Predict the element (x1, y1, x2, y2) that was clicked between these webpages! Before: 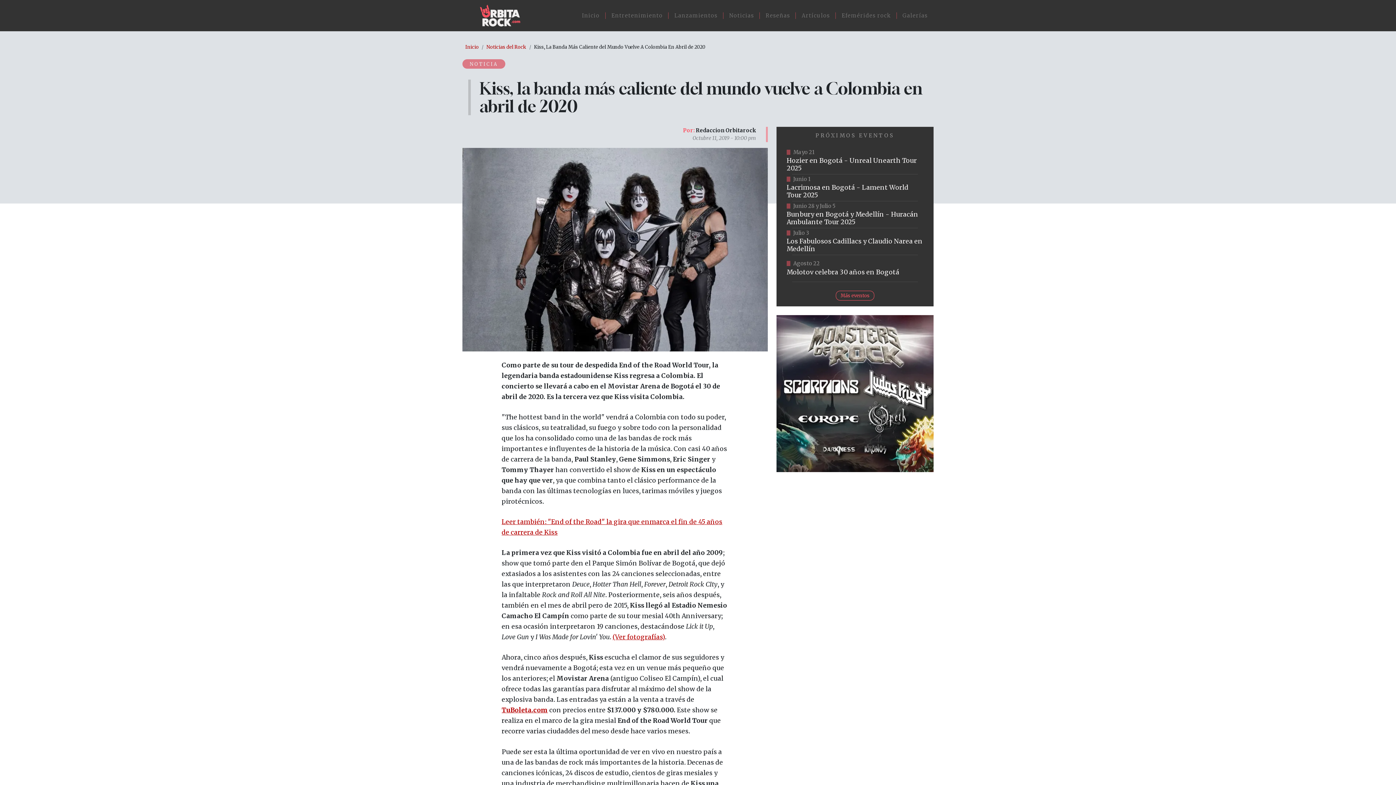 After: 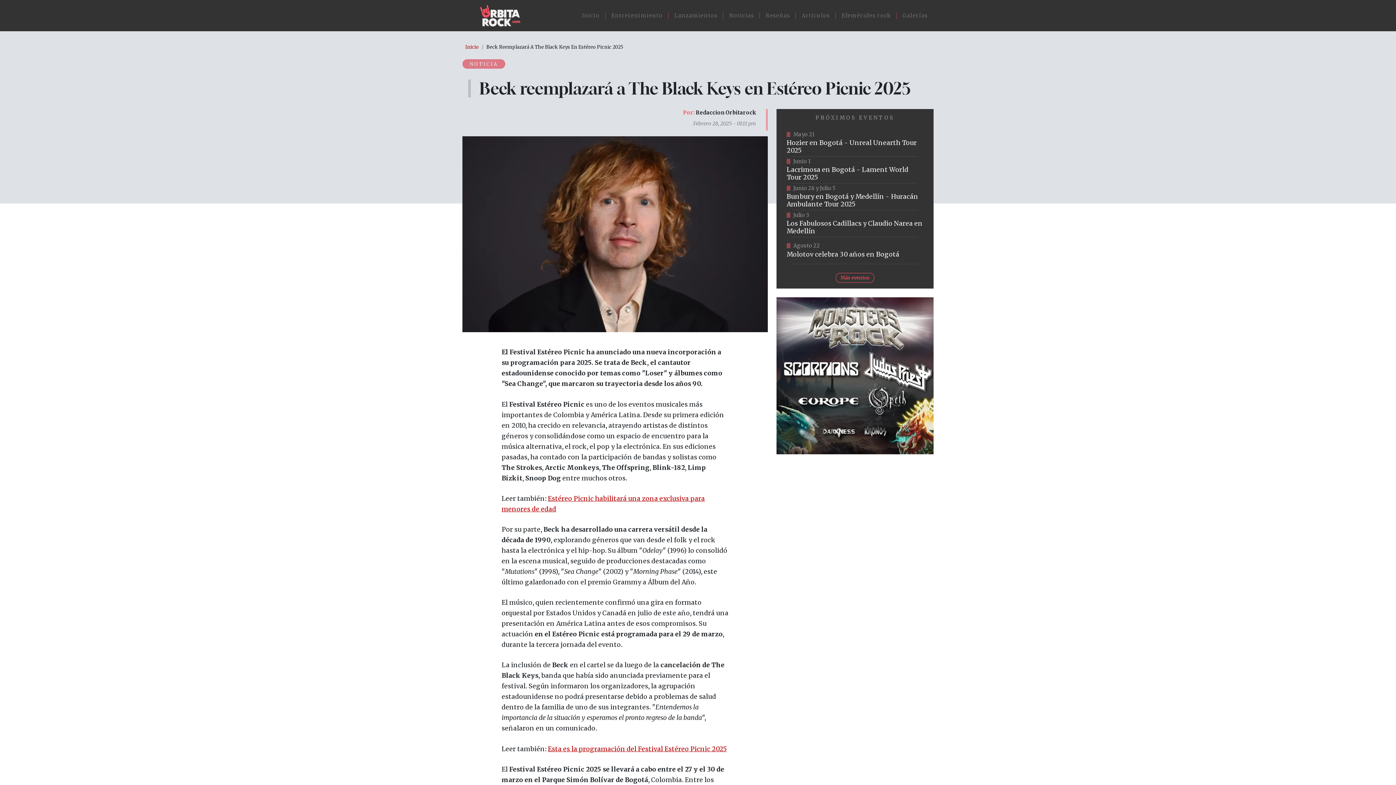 Action: bbox: (776, 481, 933, 528) label: vista